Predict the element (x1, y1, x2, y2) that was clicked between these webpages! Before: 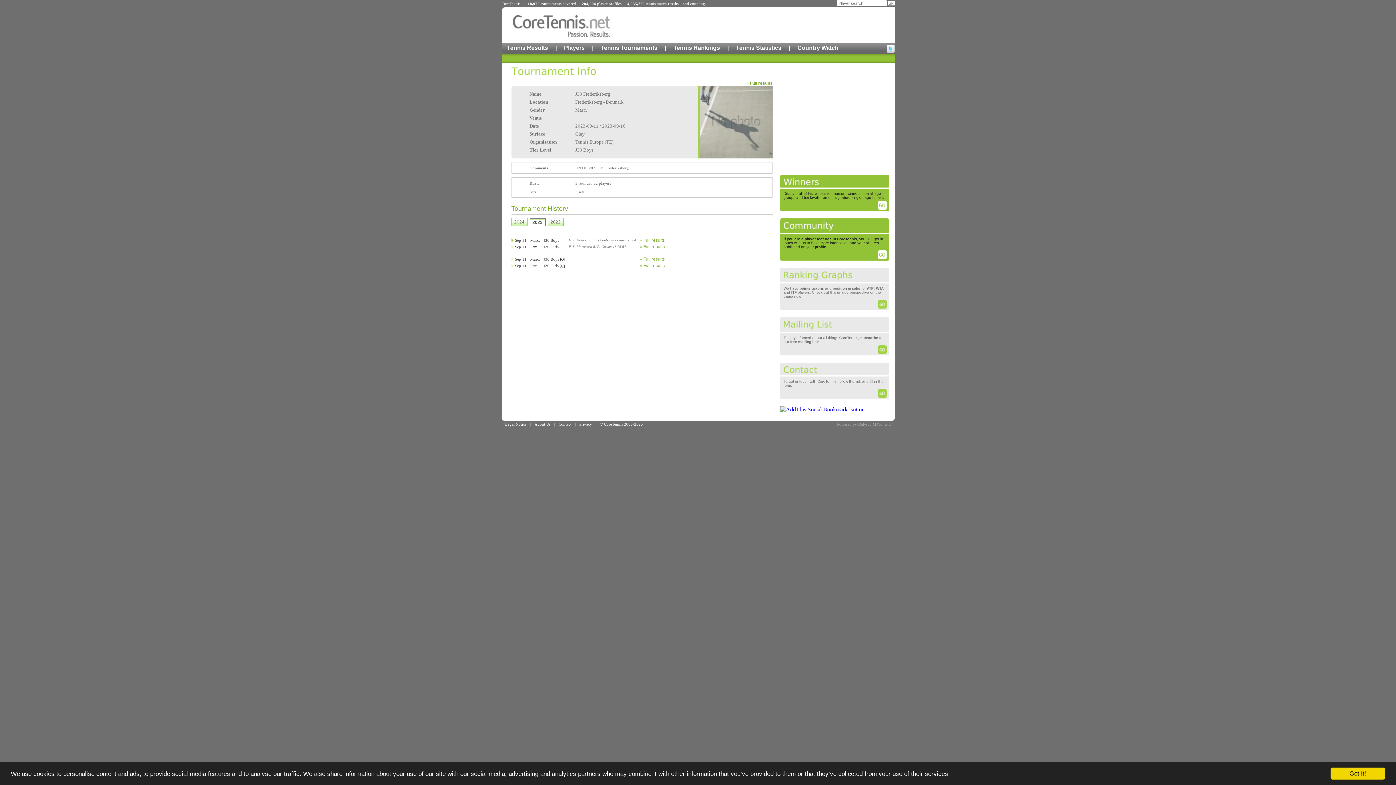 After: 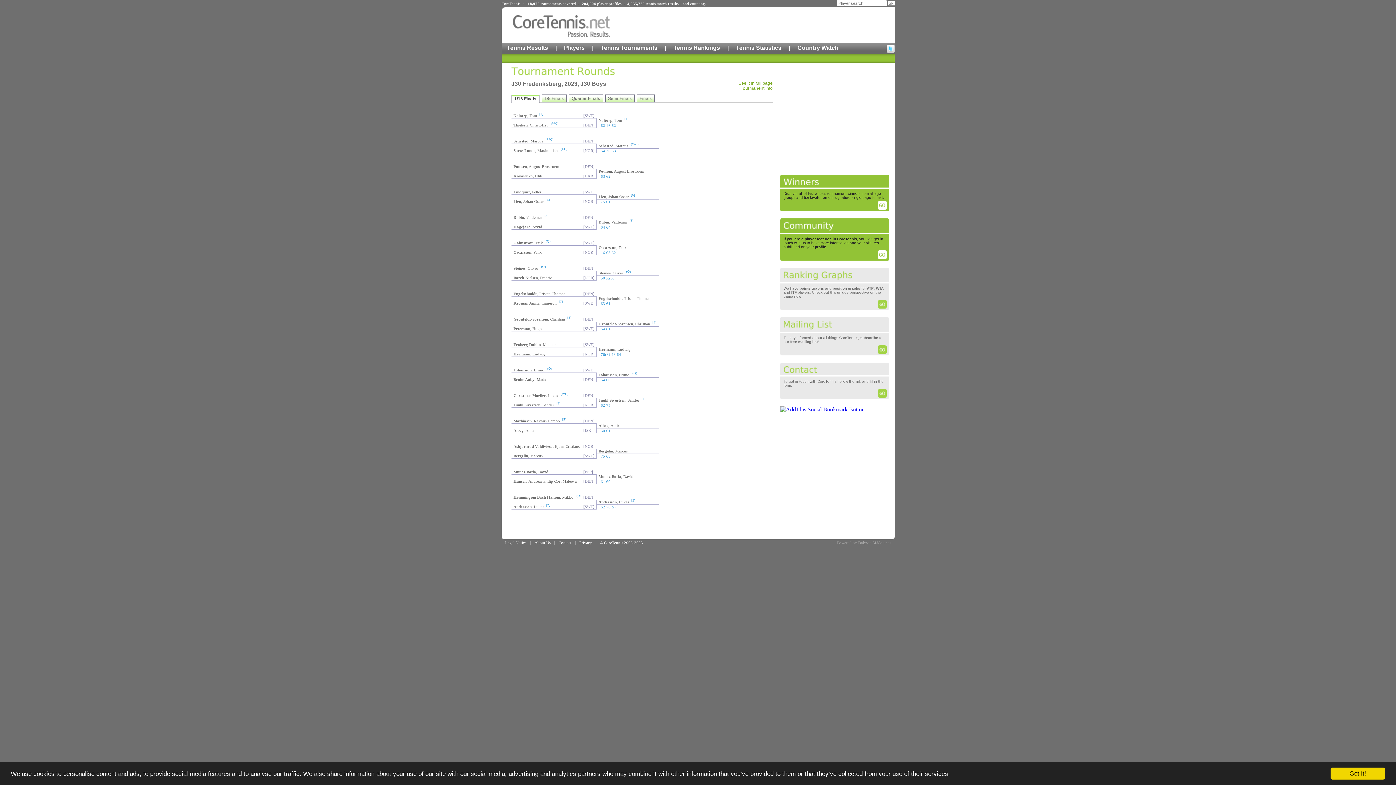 Action: label: » Full results bbox: (639, 237, 664, 242)